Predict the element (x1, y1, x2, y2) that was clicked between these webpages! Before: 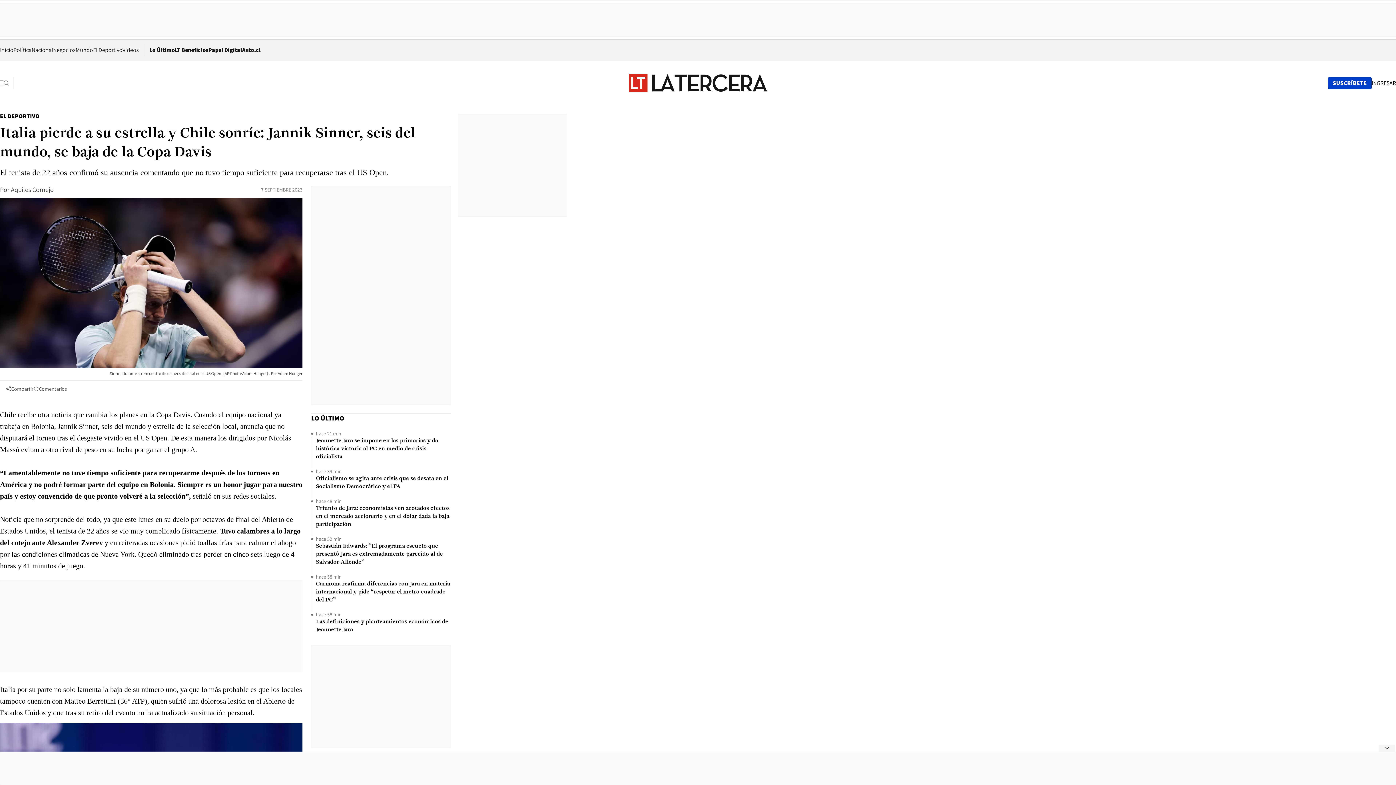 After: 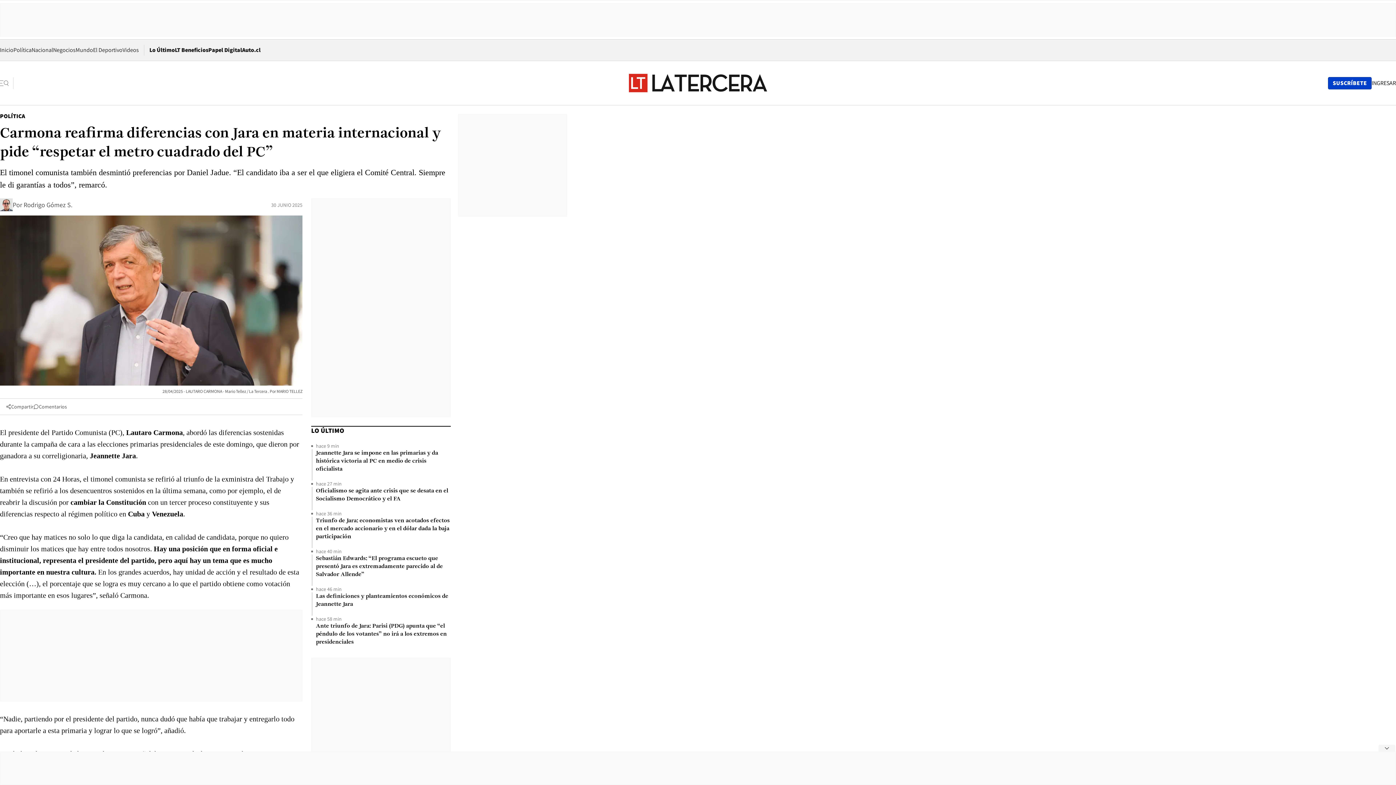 Action: label: Carmona reafirma diferencias con Jara en materia internacional y pide “respetar el metro cuadrado del PC” bbox: (316, 580, 450, 604)